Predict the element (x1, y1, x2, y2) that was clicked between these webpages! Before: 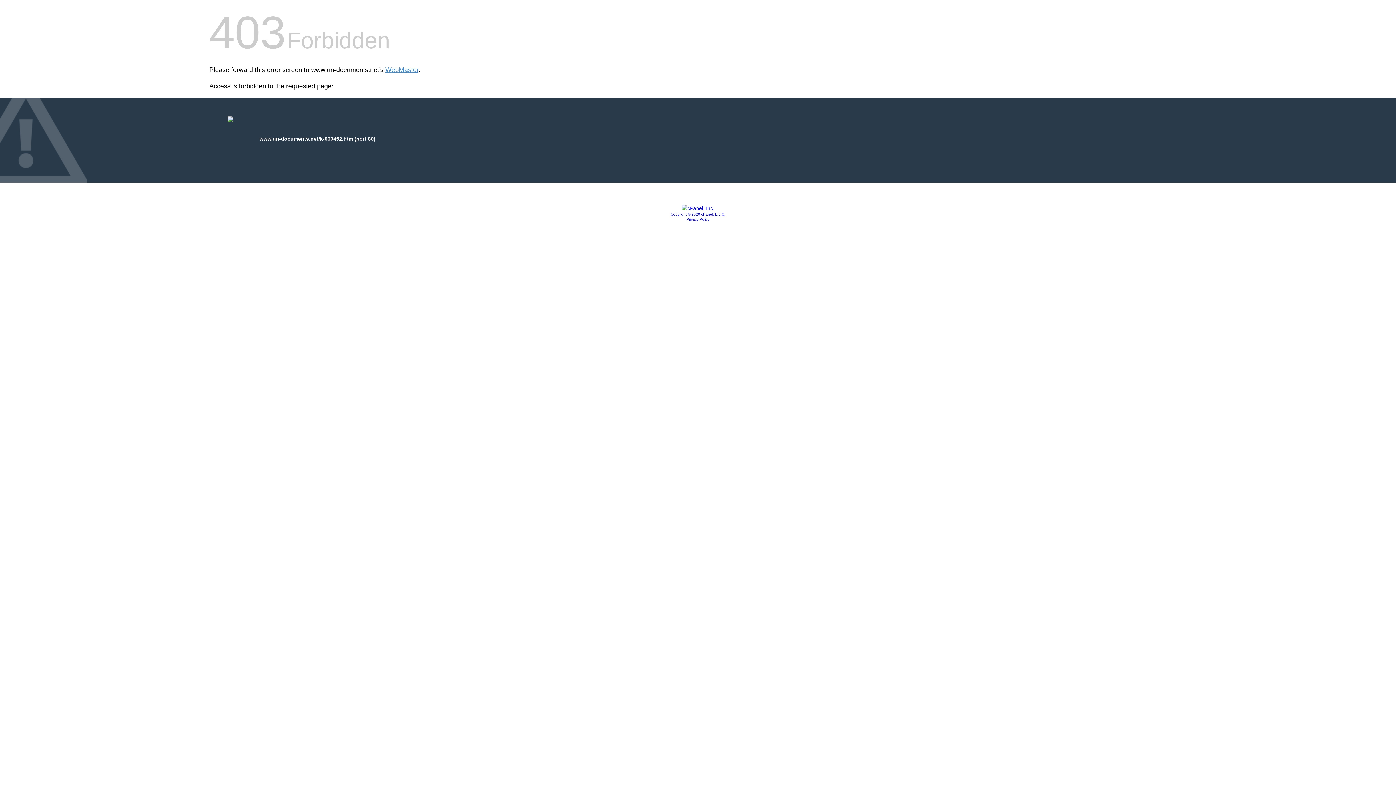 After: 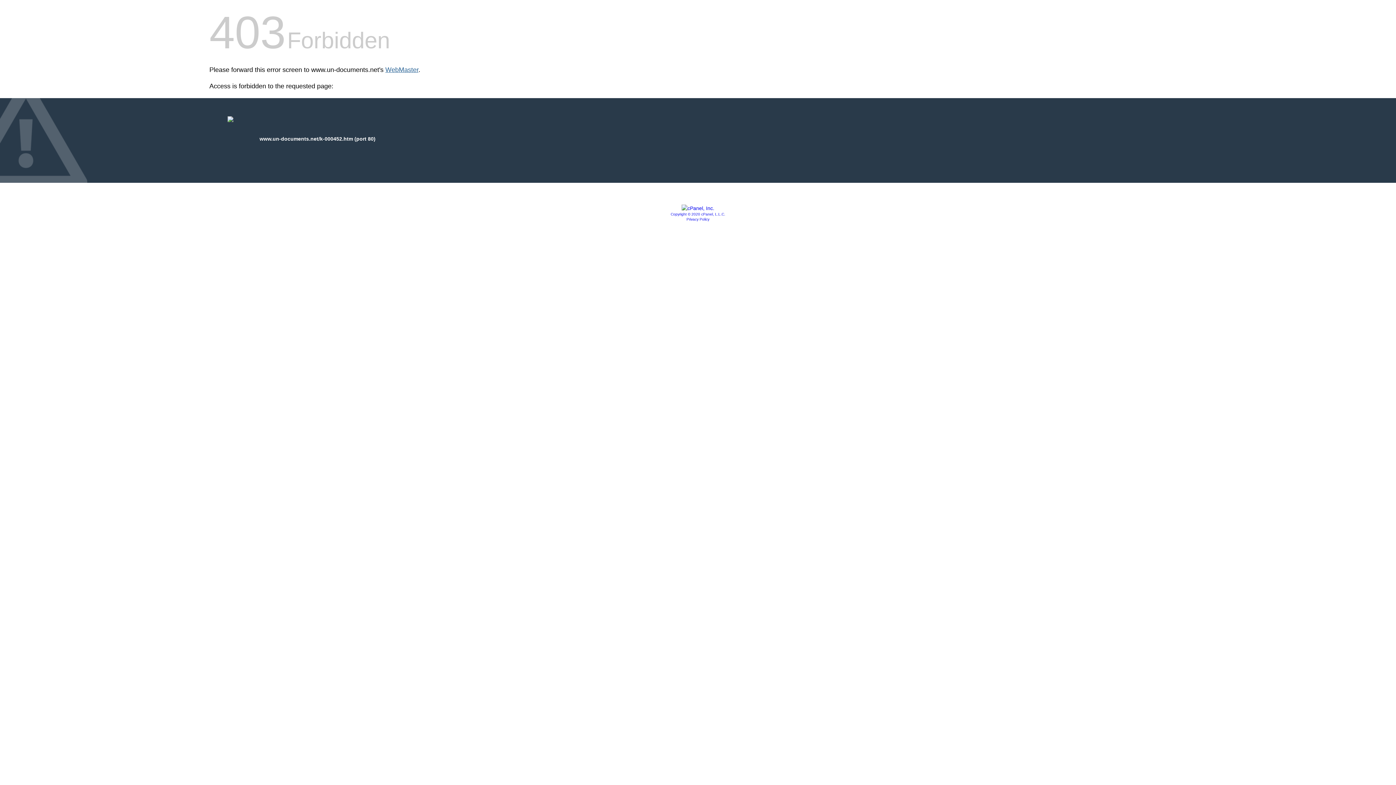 Action: label: WebMaster bbox: (385, 66, 418, 73)